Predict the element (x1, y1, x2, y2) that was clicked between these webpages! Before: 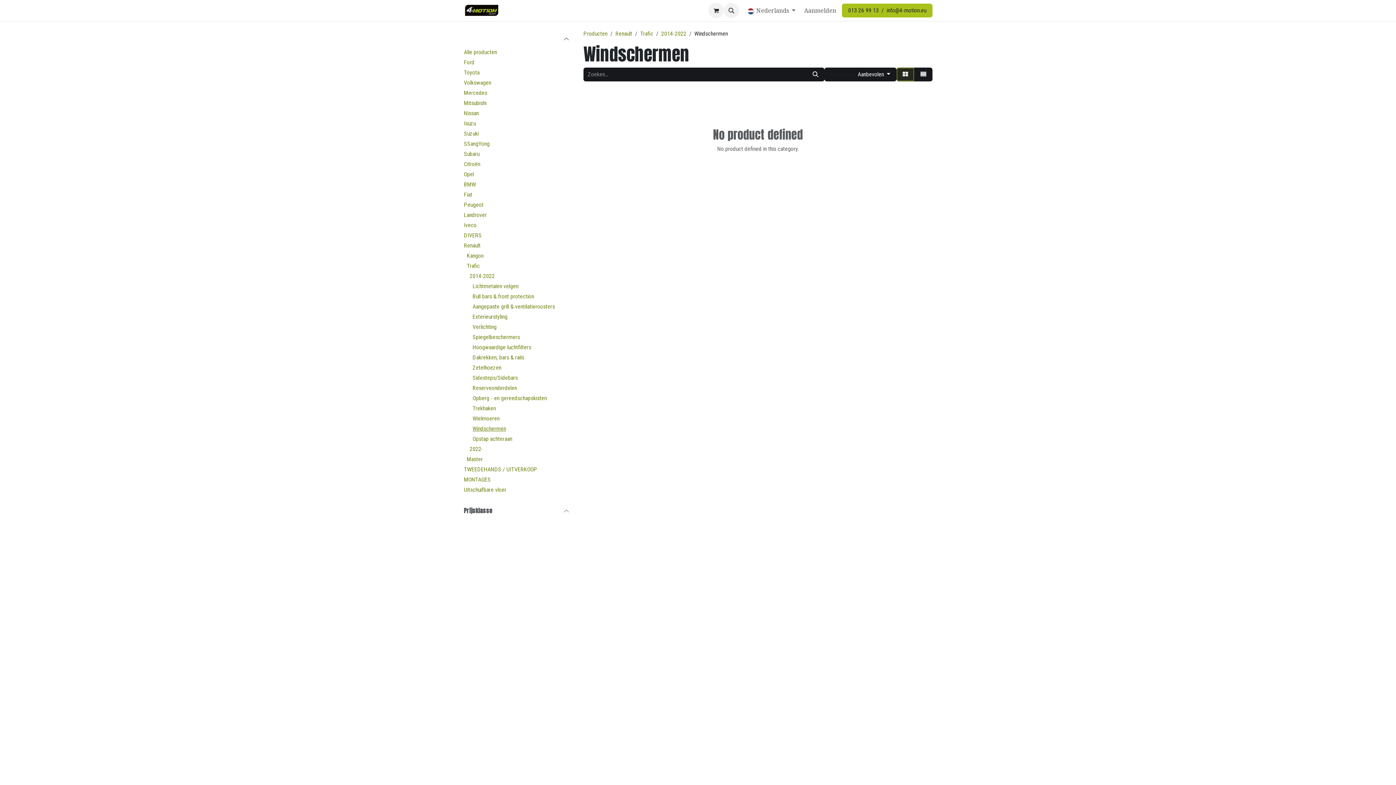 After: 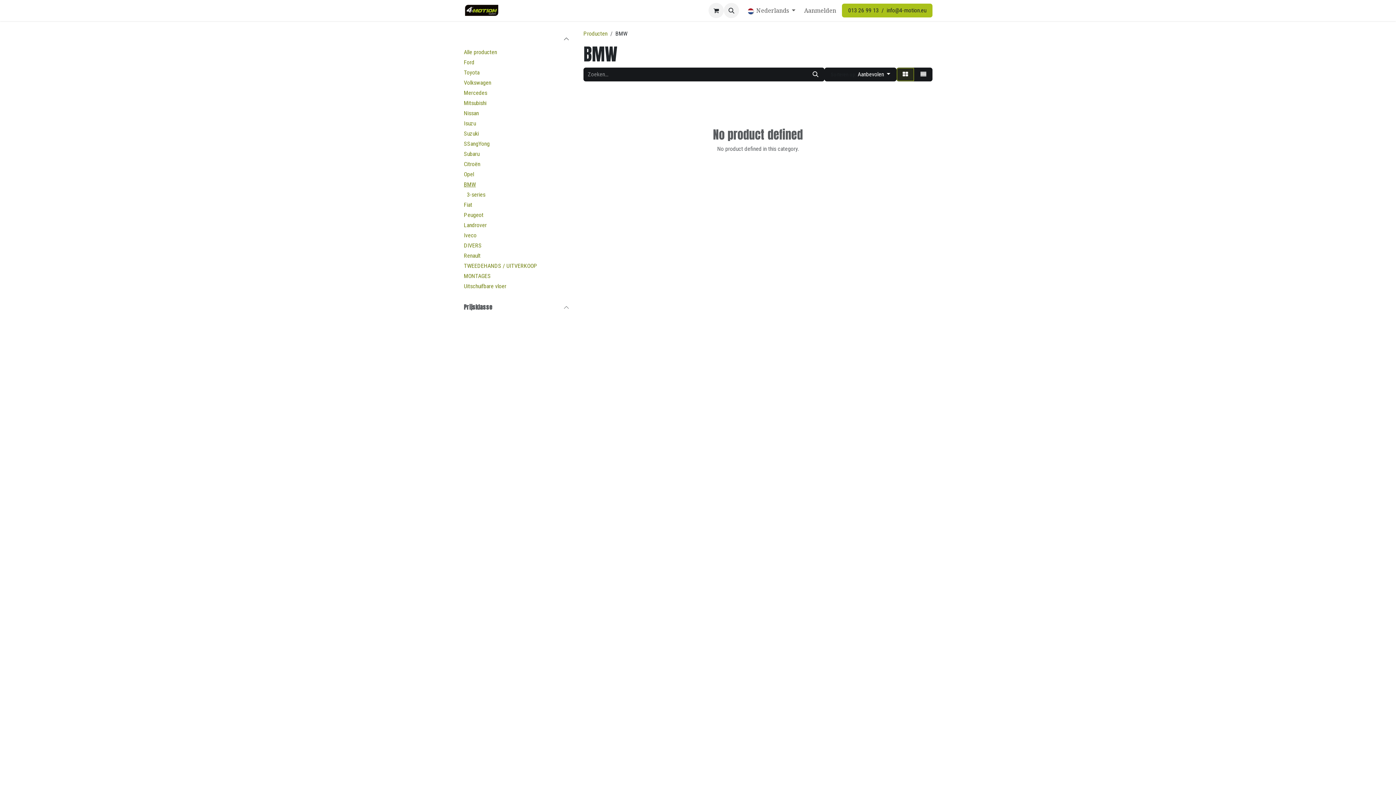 Action: label: BMW bbox: (464, 180, 476, 189)